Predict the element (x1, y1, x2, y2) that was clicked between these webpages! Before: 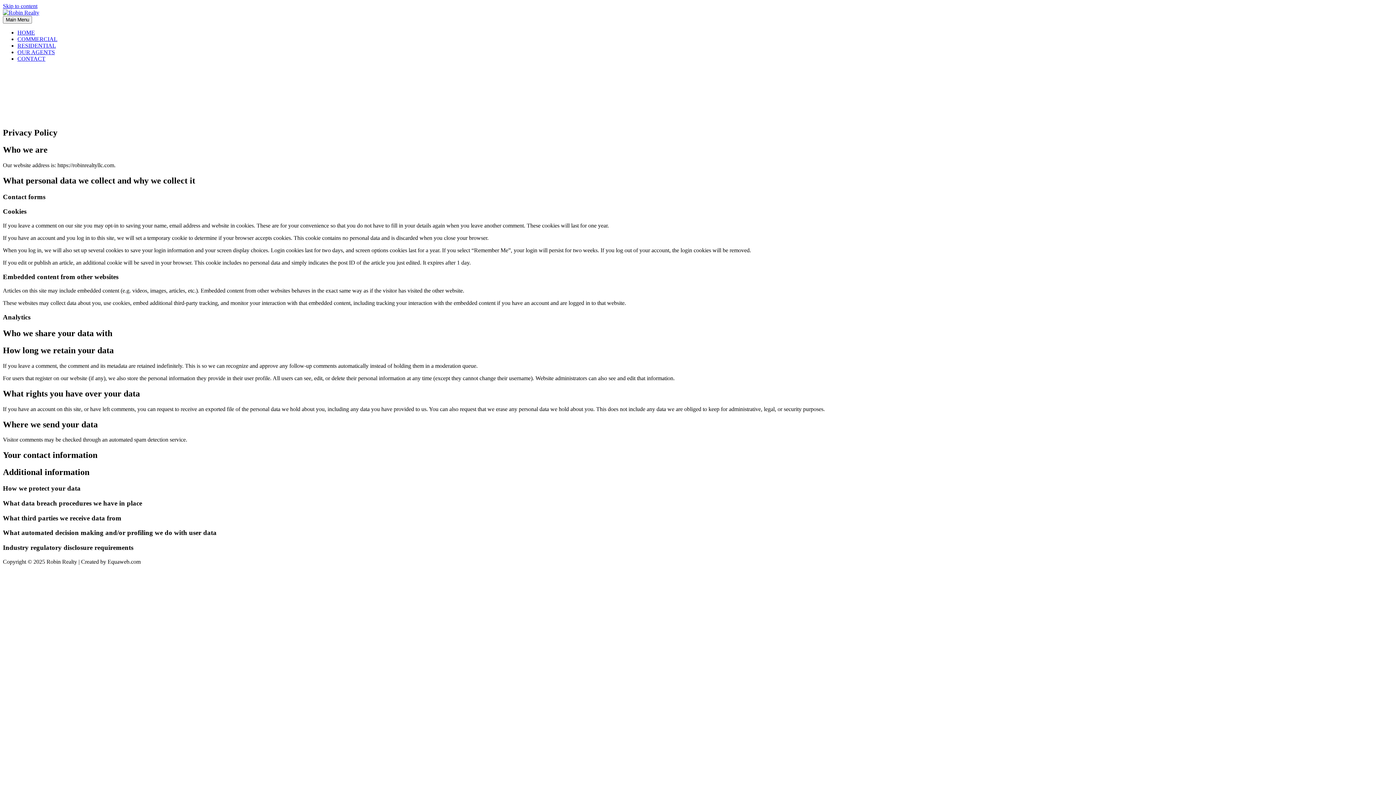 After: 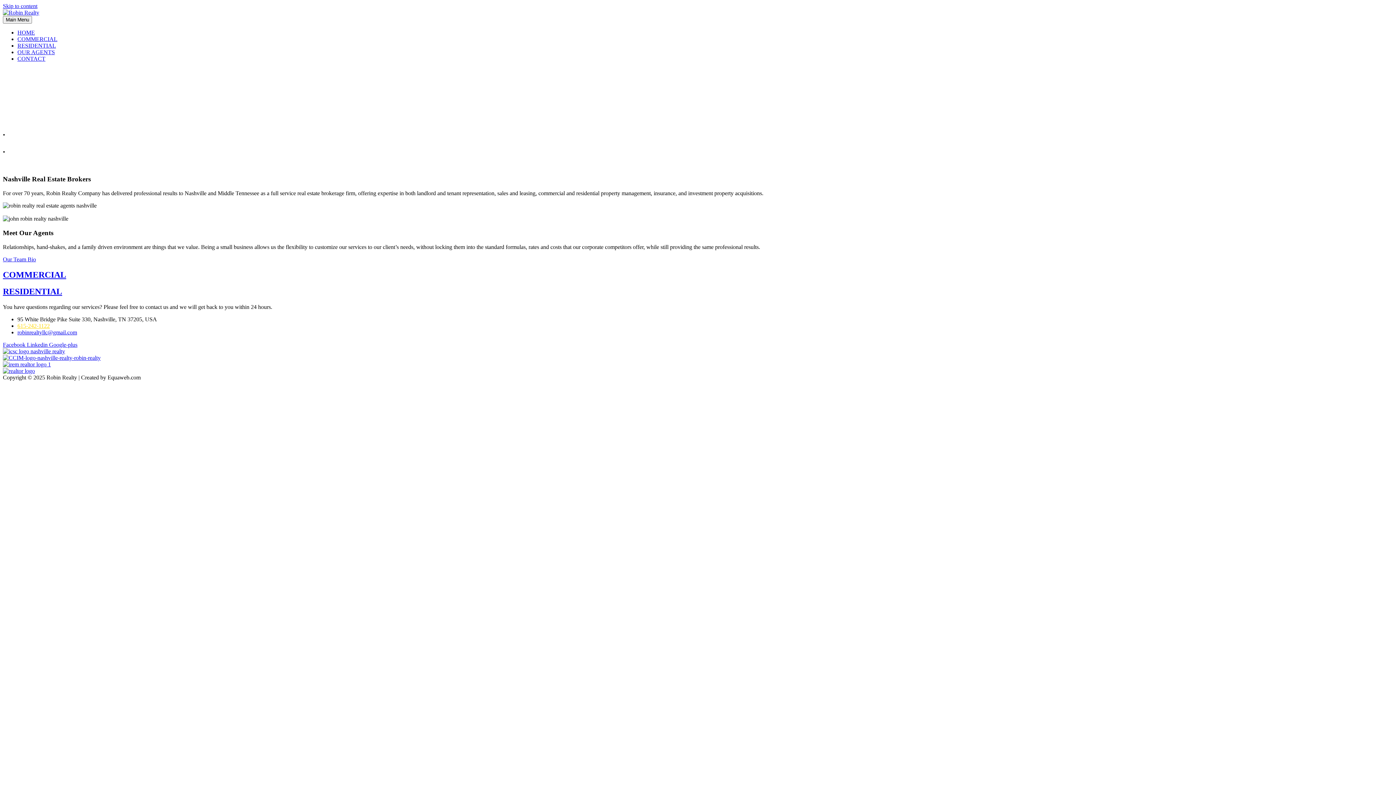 Action: bbox: (2, 9, 39, 15)